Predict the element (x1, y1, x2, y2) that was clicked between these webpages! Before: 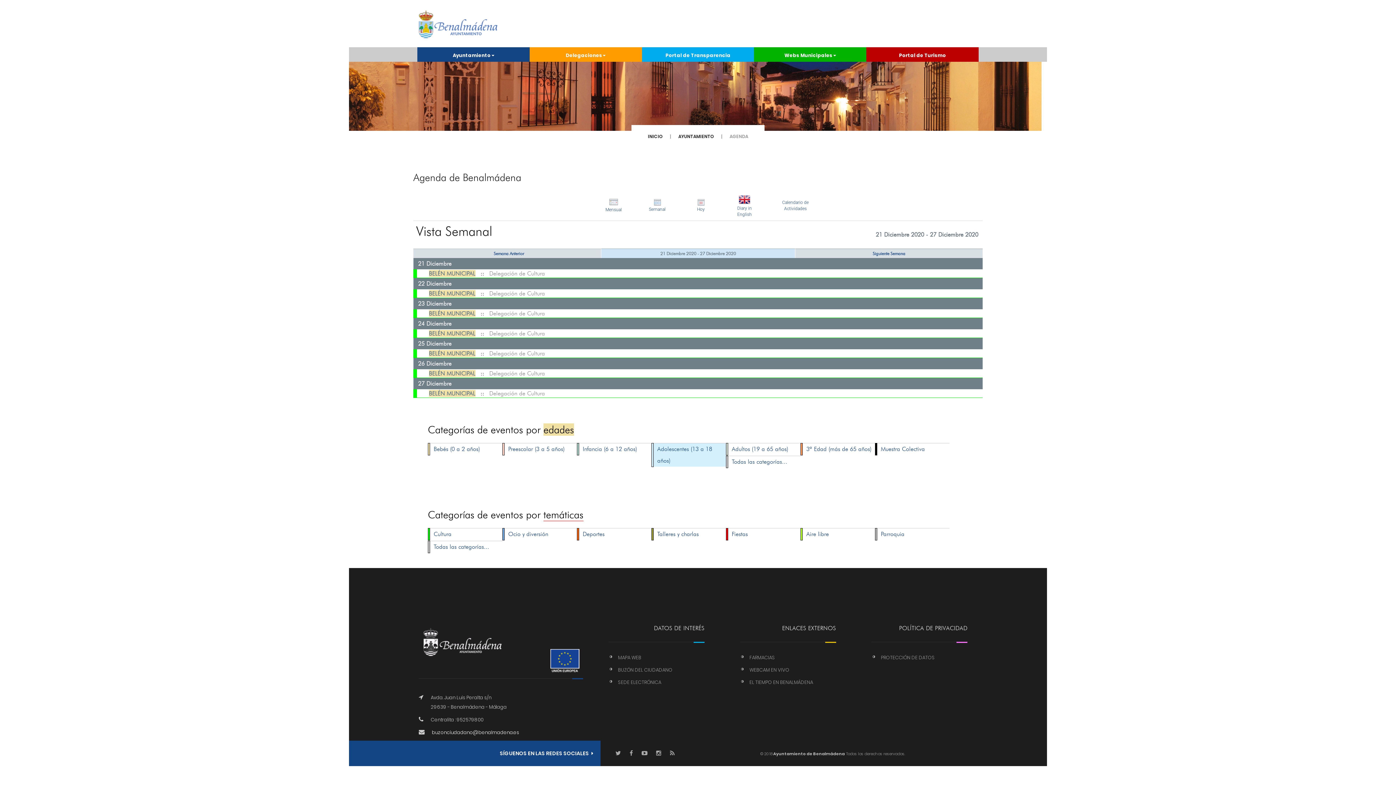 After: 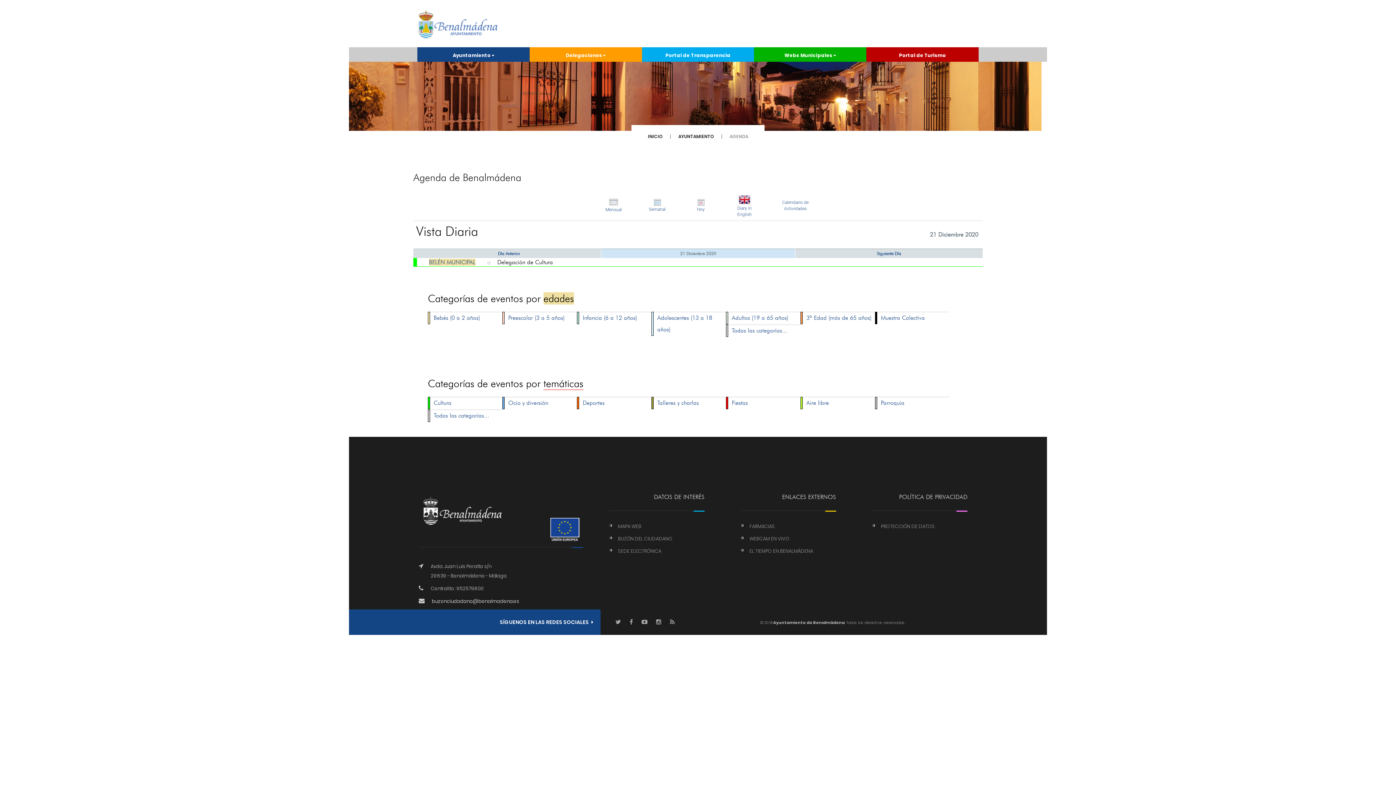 Action: label: 21 Diciembre bbox: (418, 260, 451, 267)